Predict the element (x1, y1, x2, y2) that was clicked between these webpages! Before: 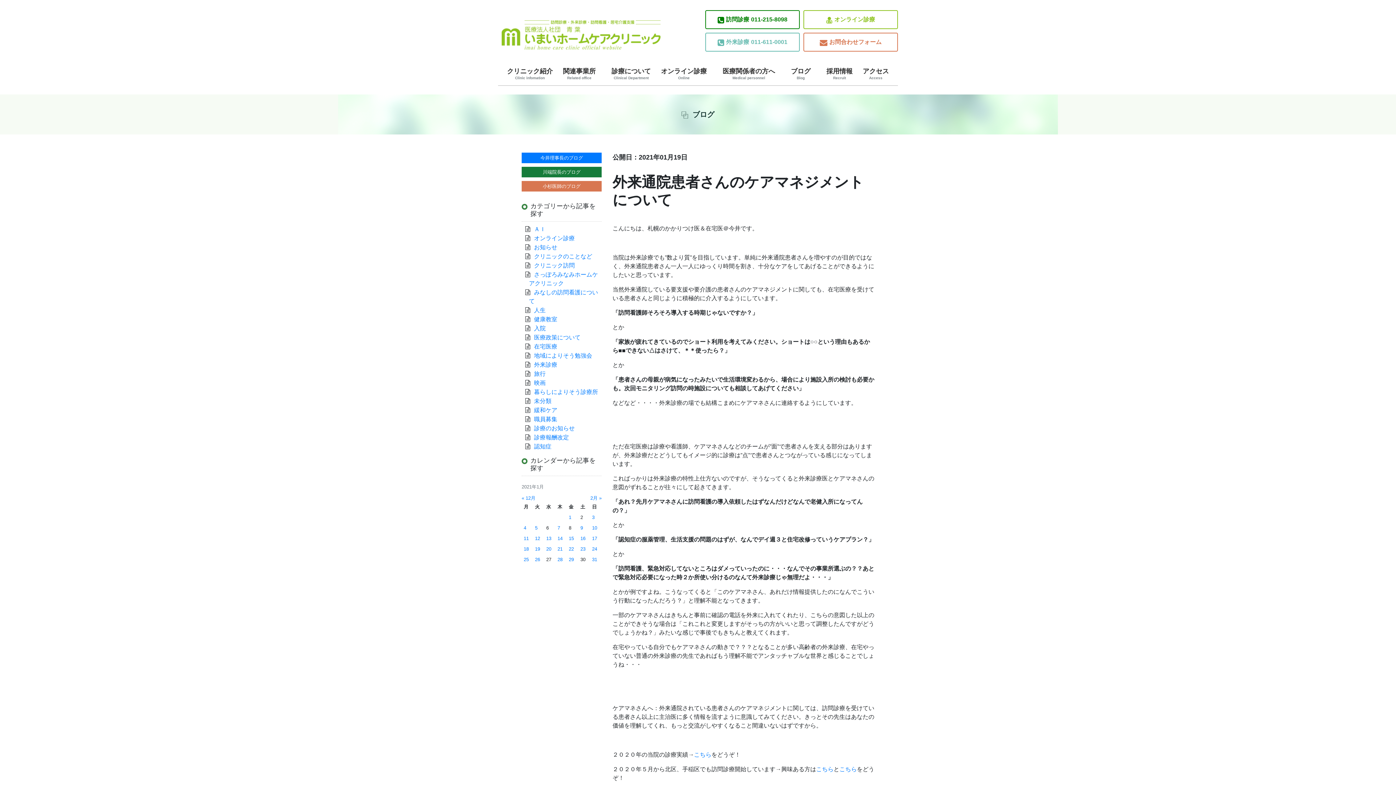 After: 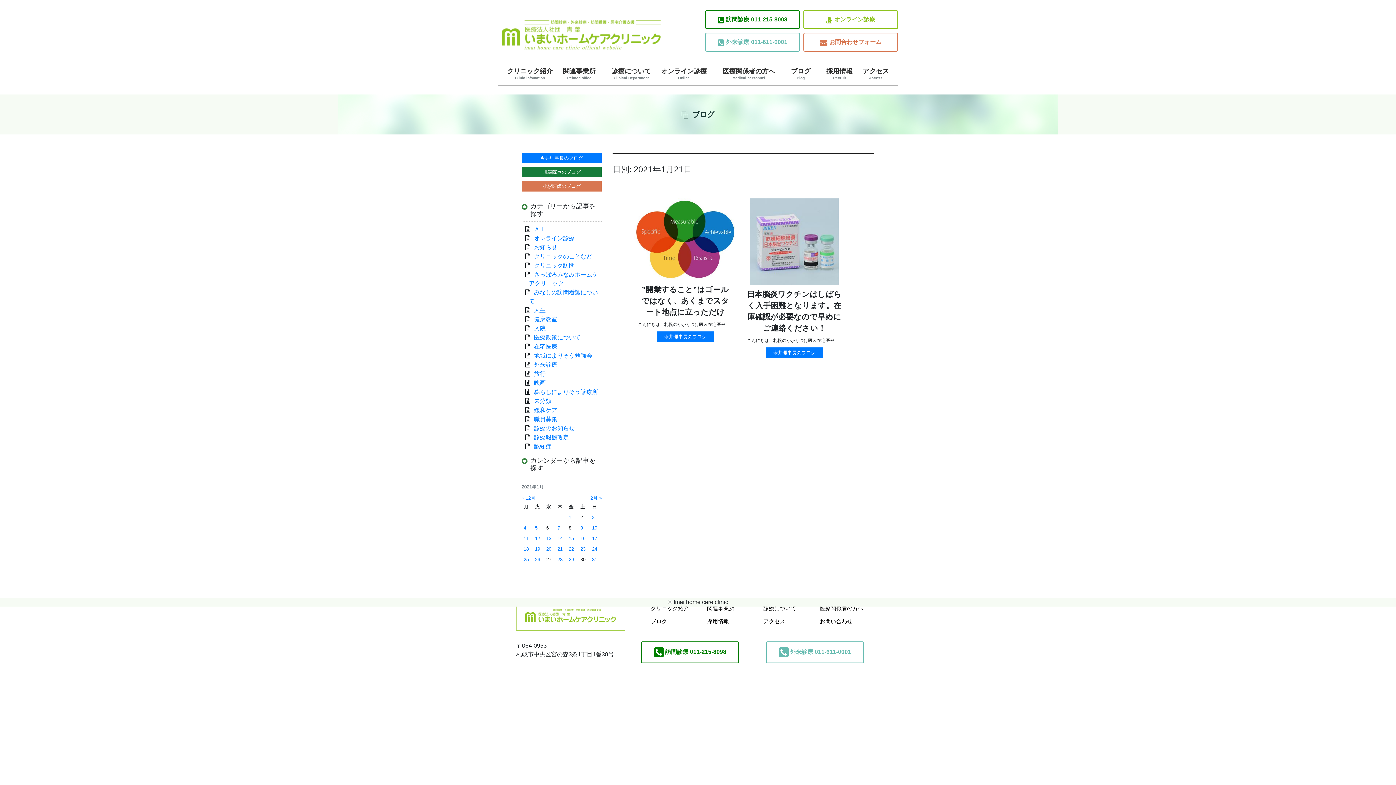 Action: bbox: (557, 546, 562, 552) label: 2021年1月21日 に投稿を公開